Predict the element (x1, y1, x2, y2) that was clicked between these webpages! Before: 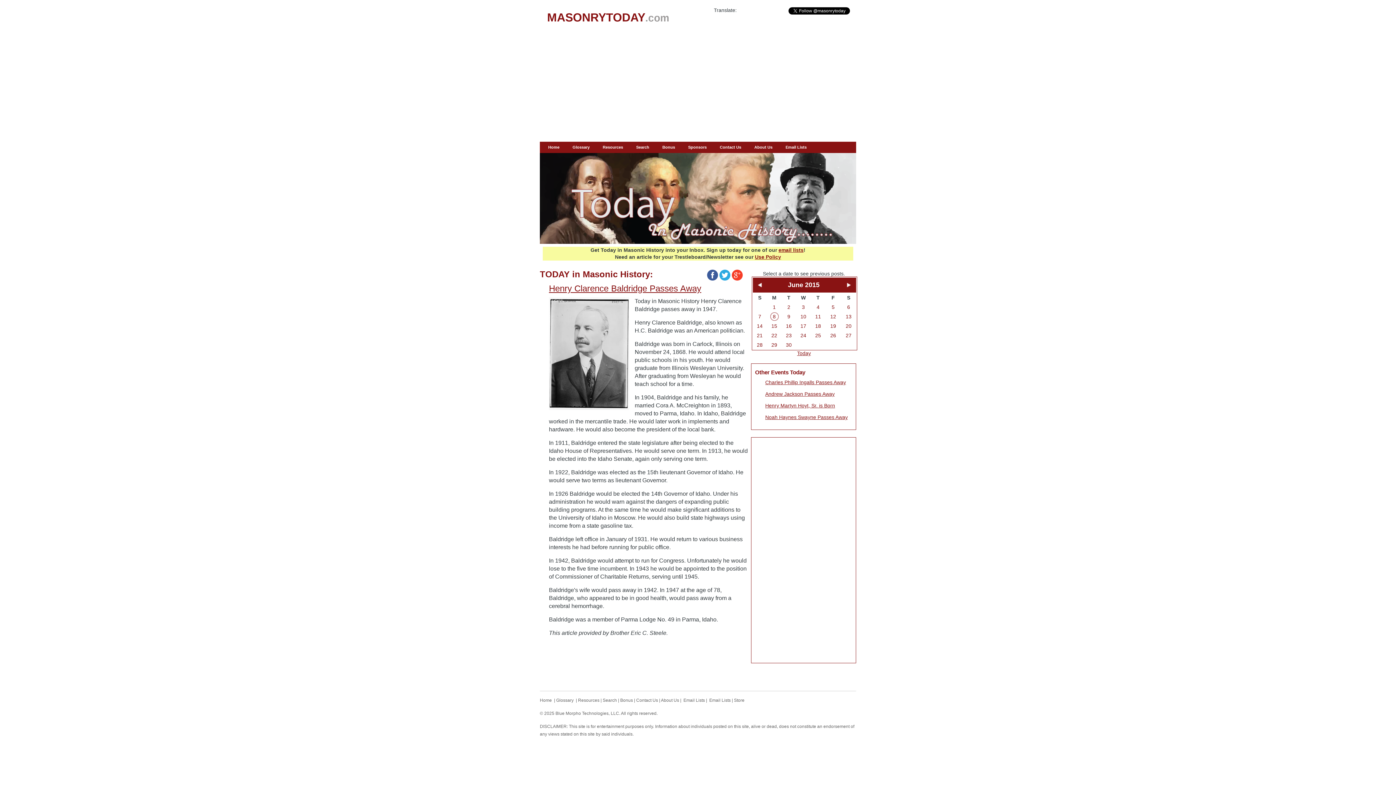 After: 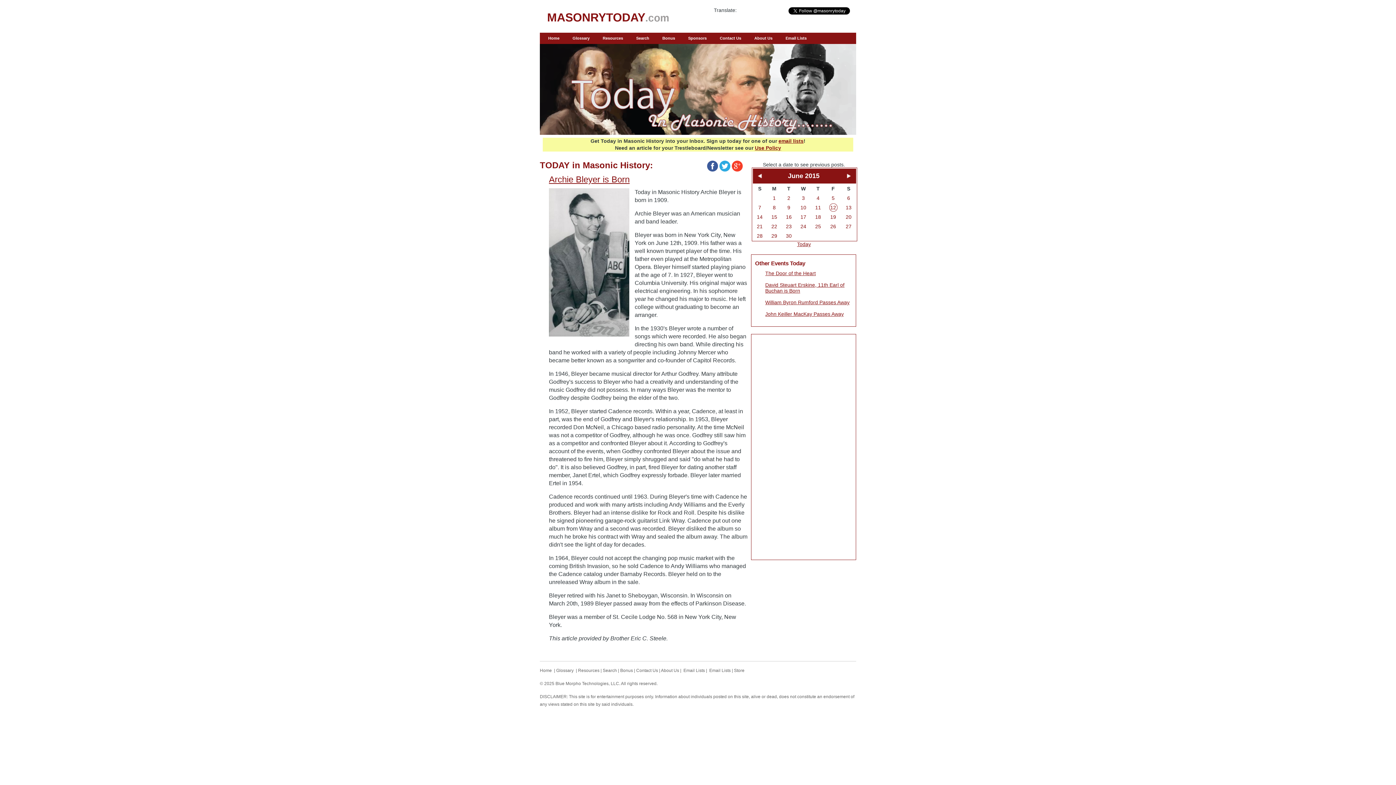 Action: label: 12 bbox: (830, 313, 836, 319)